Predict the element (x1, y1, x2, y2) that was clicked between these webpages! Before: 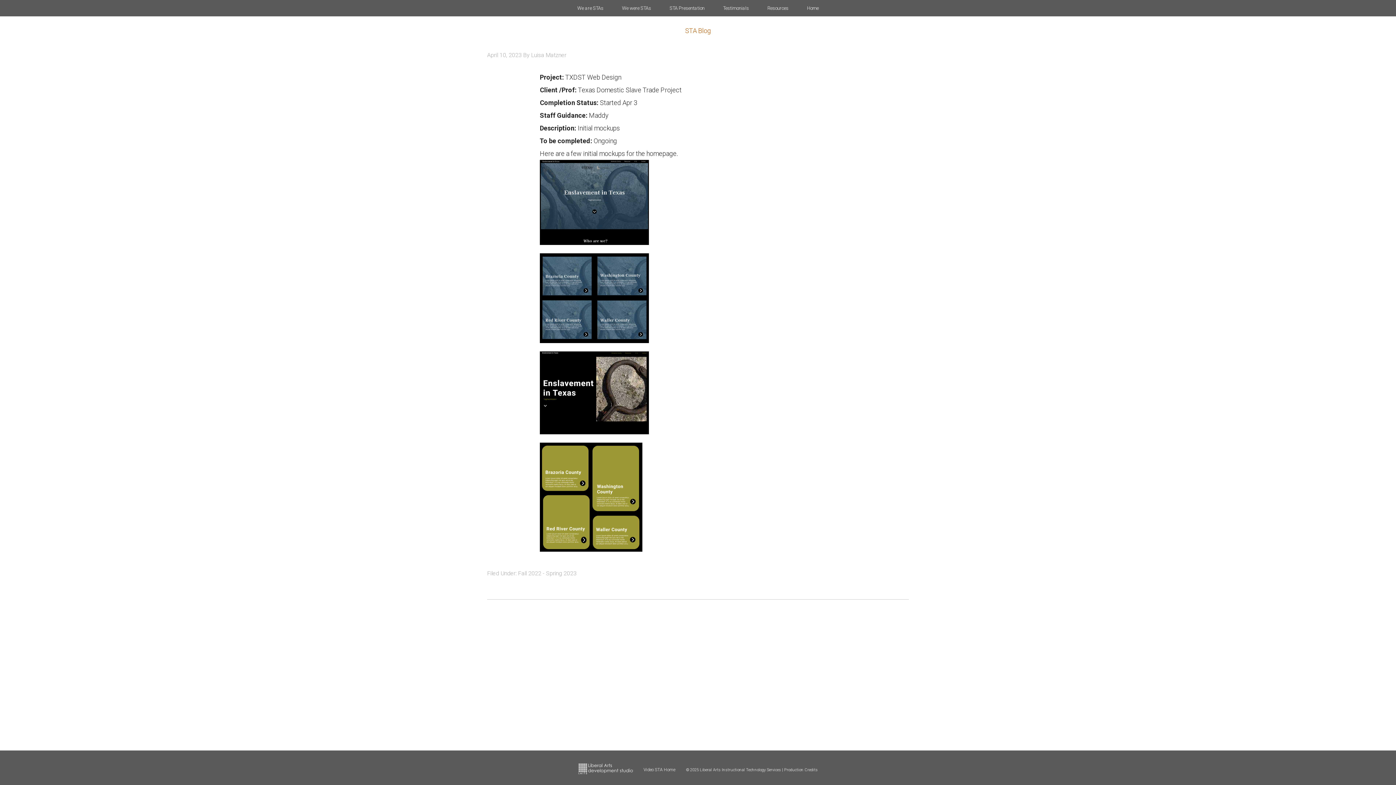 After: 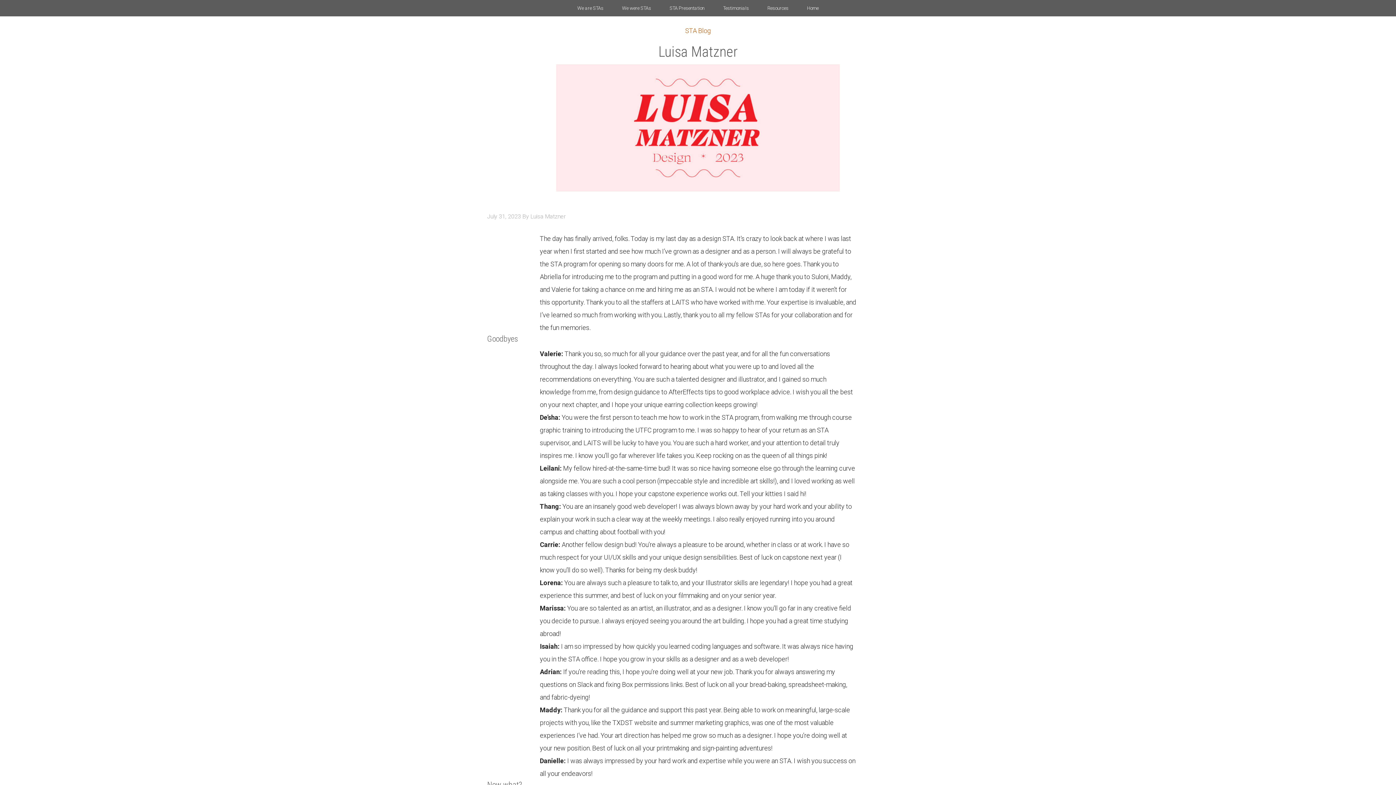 Action: label: Luisa Matzner bbox: (531, 51, 566, 58)